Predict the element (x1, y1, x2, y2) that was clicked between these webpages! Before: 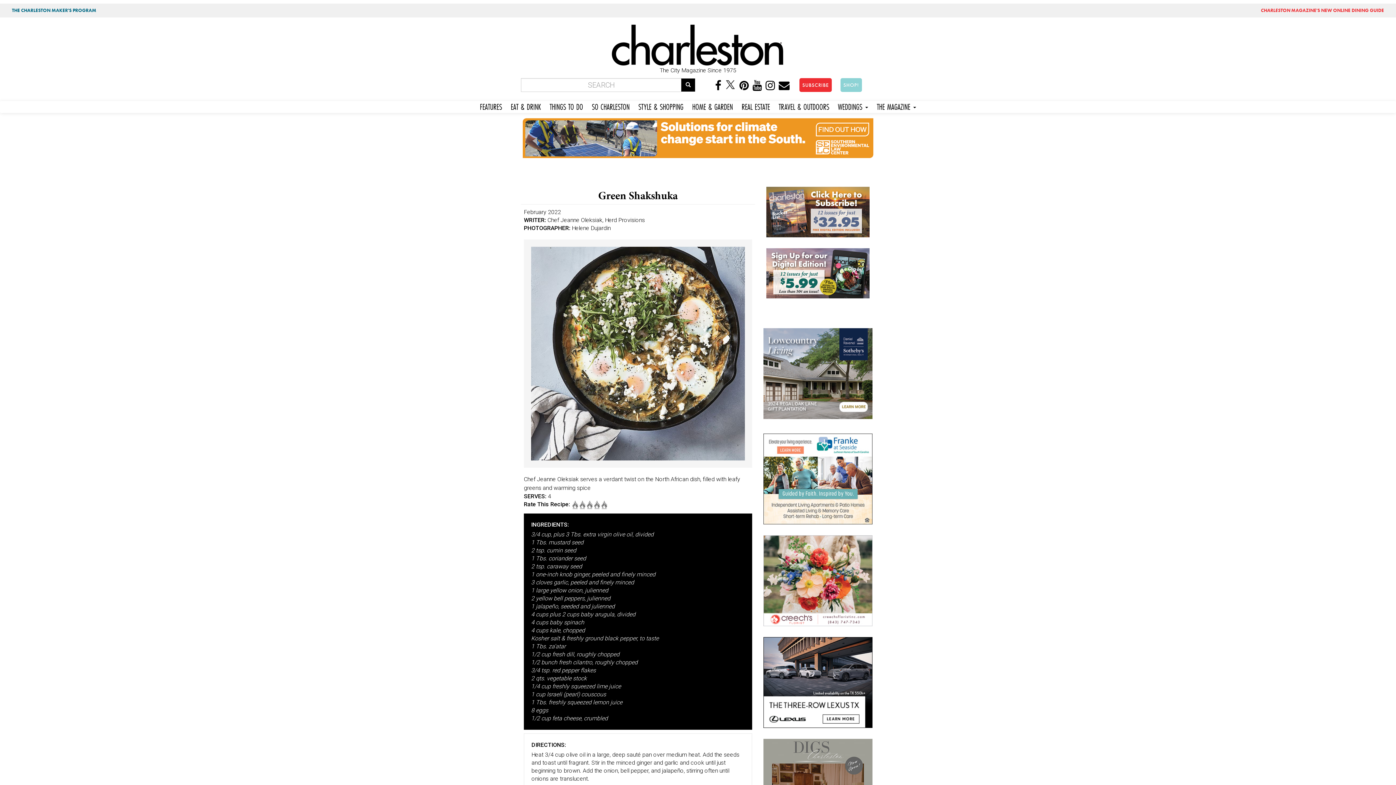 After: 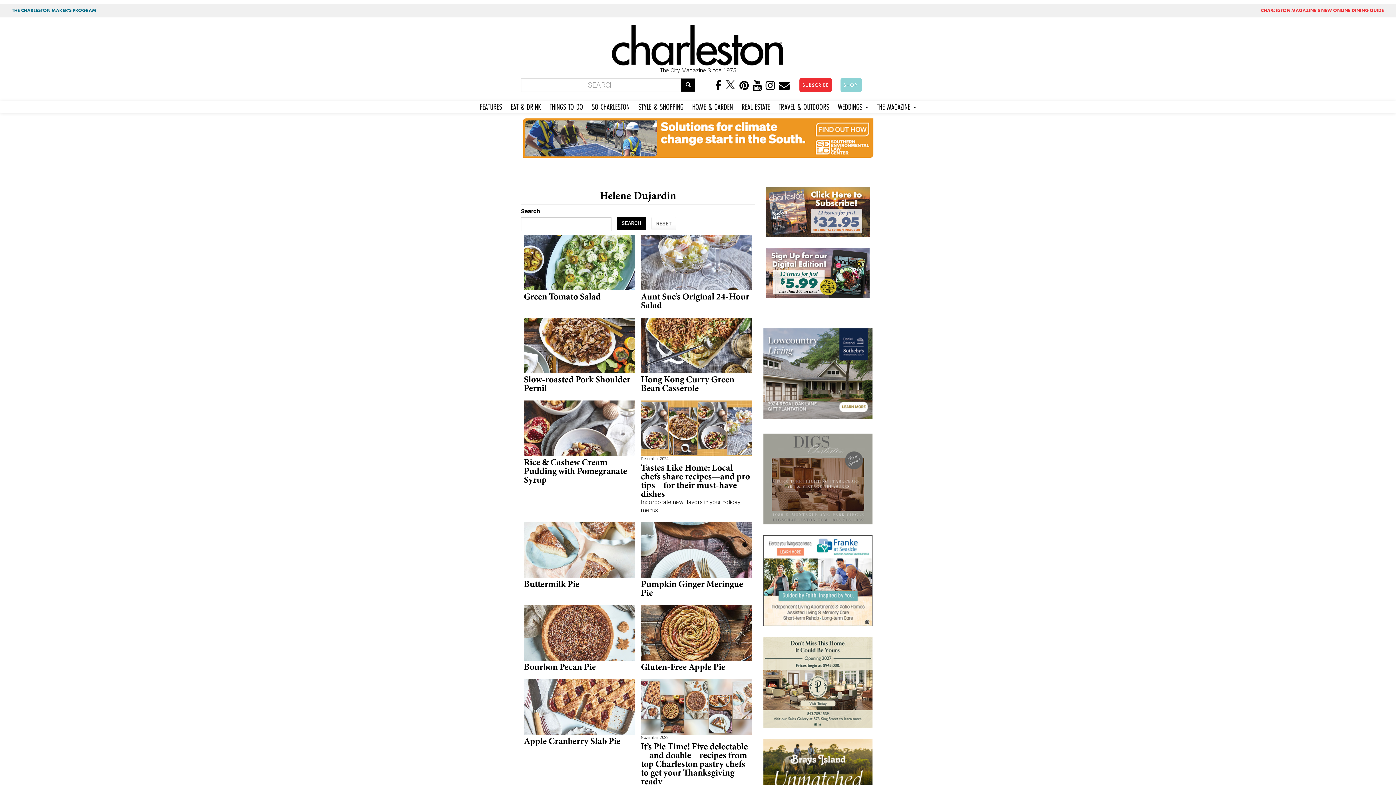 Action: bbox: (572, 224, 610, 231) label: Helene Dujardin